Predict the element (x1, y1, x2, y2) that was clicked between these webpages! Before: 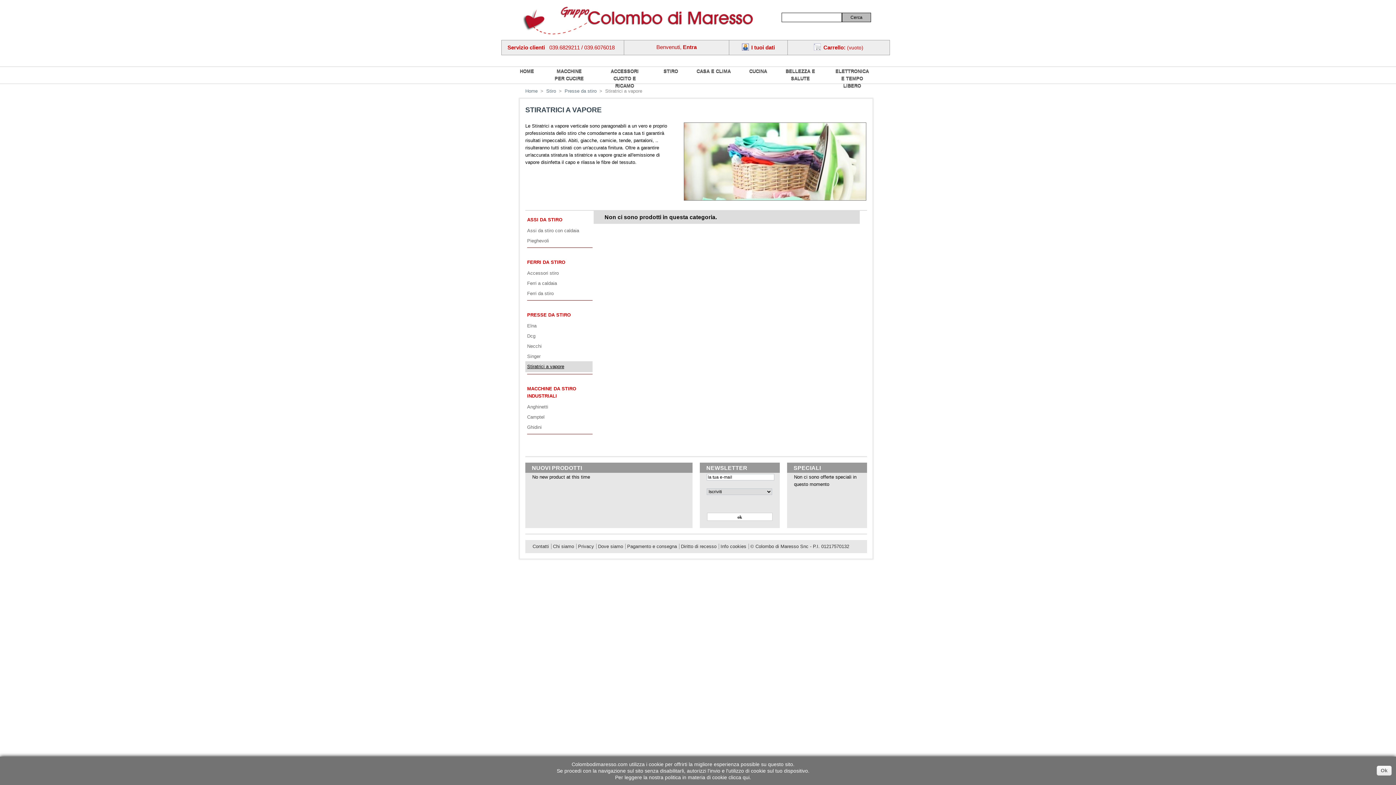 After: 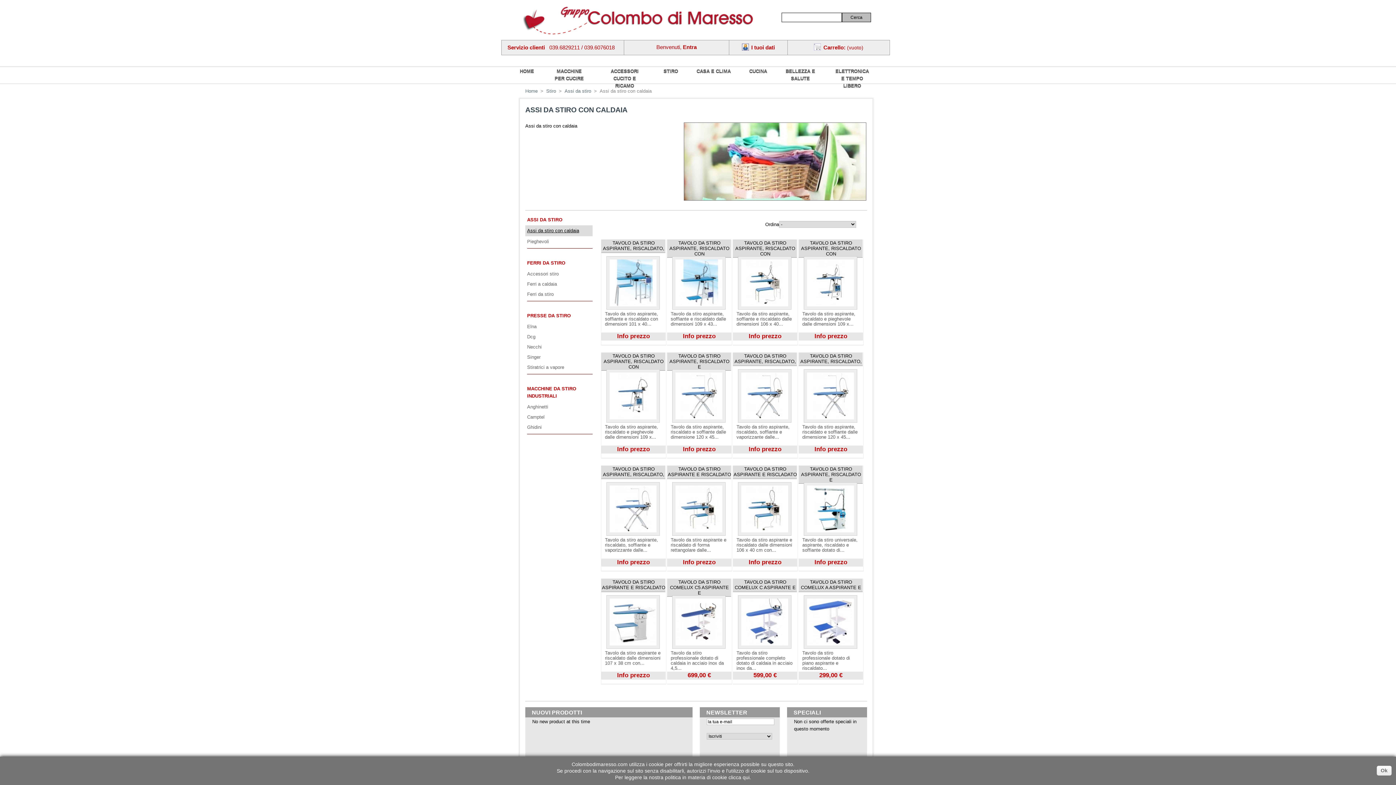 Action: label: Assi da stiro con caldaia bbox: (527, 225, 592, 235)